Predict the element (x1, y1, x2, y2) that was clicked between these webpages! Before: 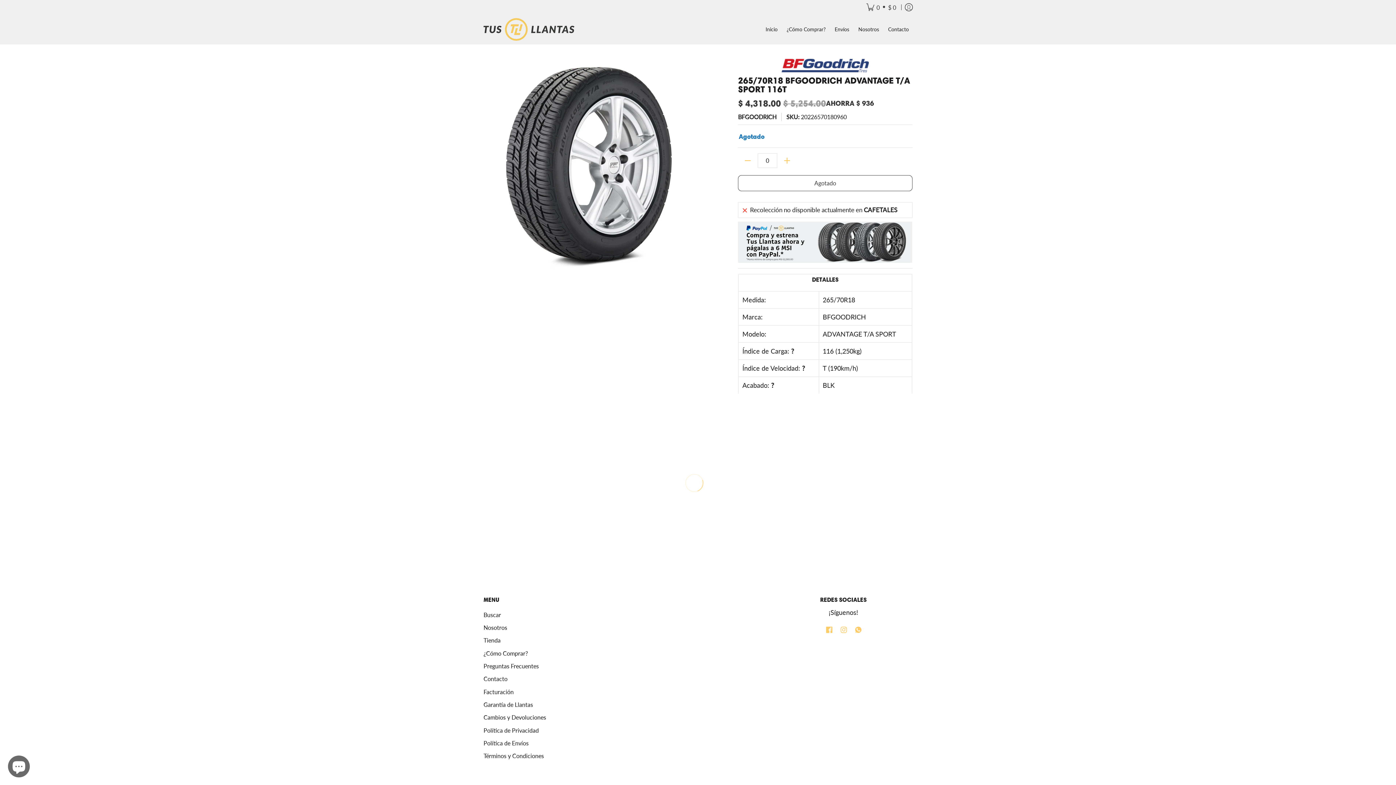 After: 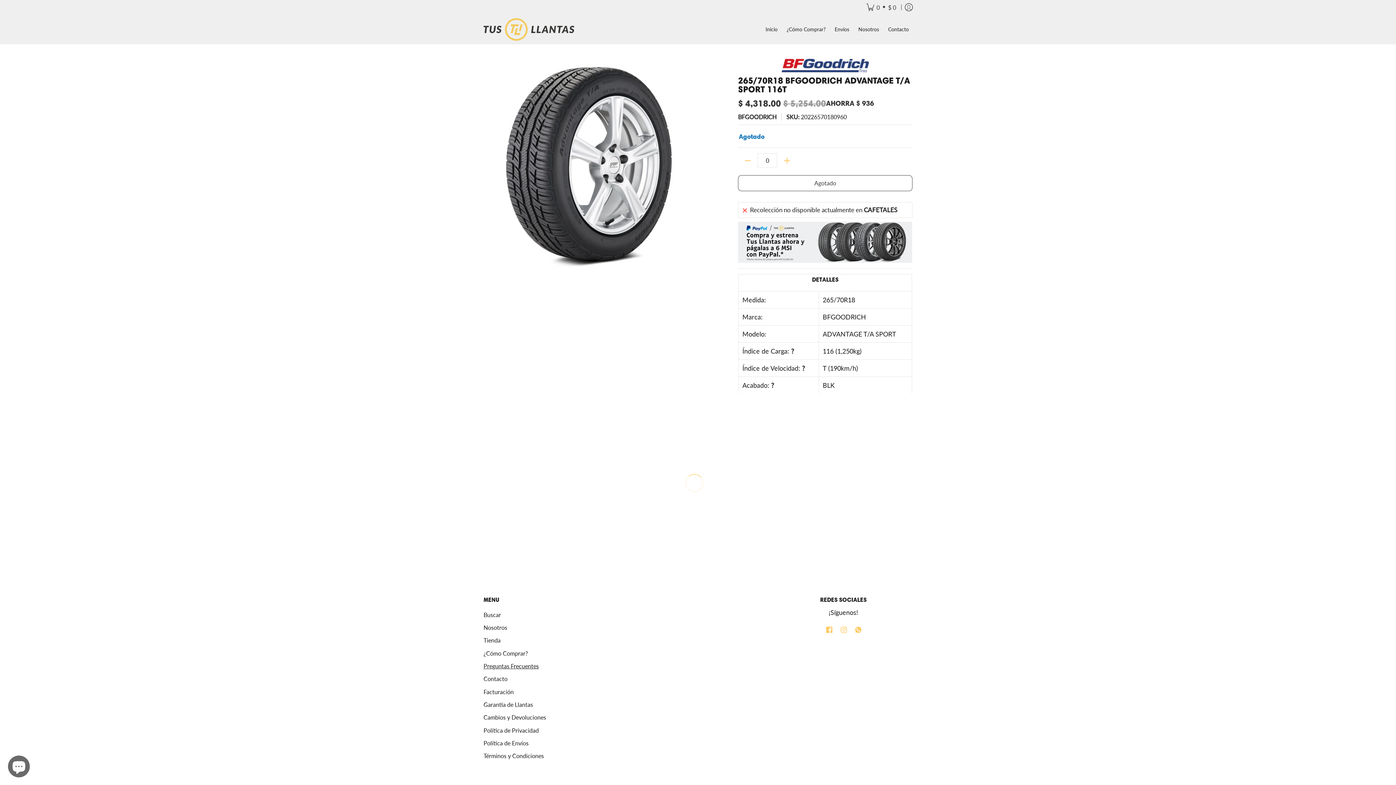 Action: bbox: (483, 660, 767, 672) label: Preguntas Frecuentes